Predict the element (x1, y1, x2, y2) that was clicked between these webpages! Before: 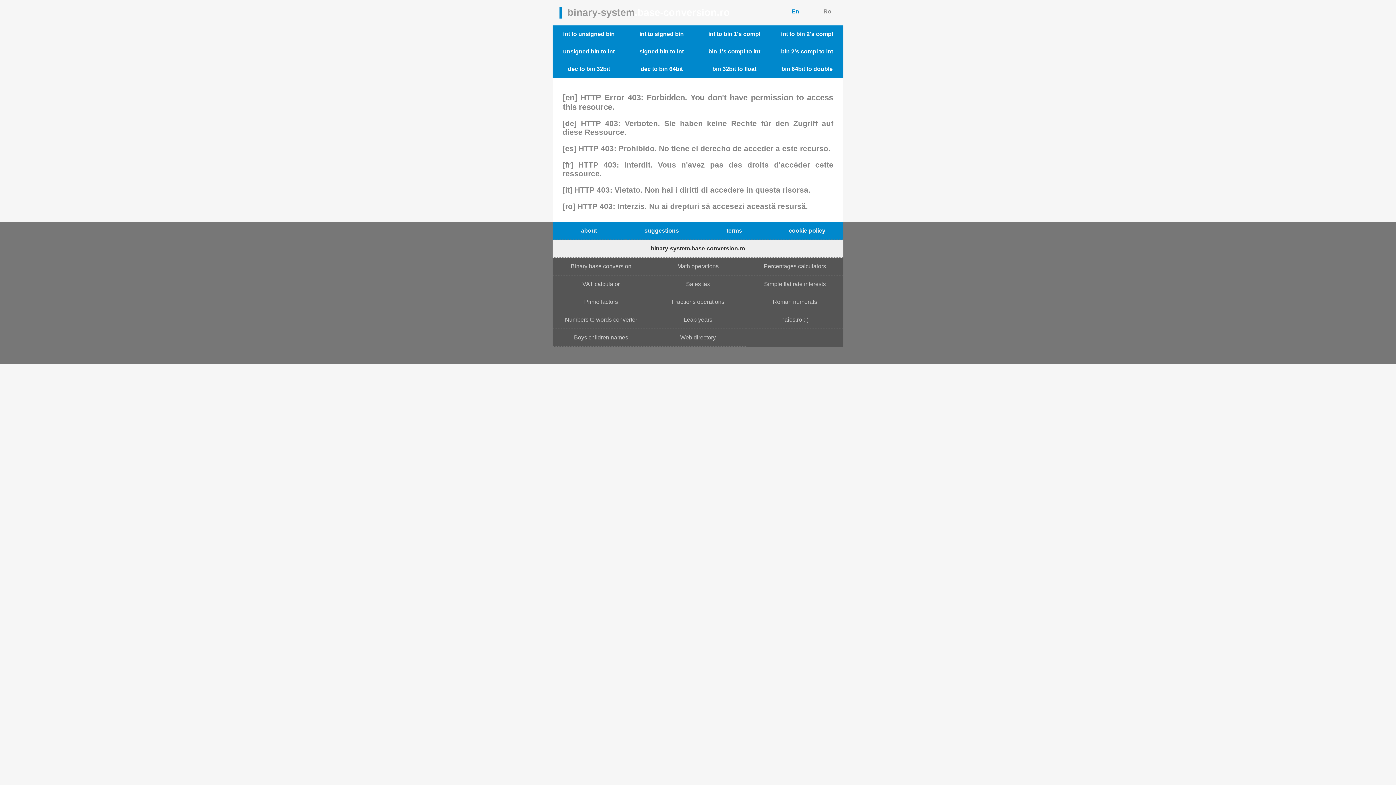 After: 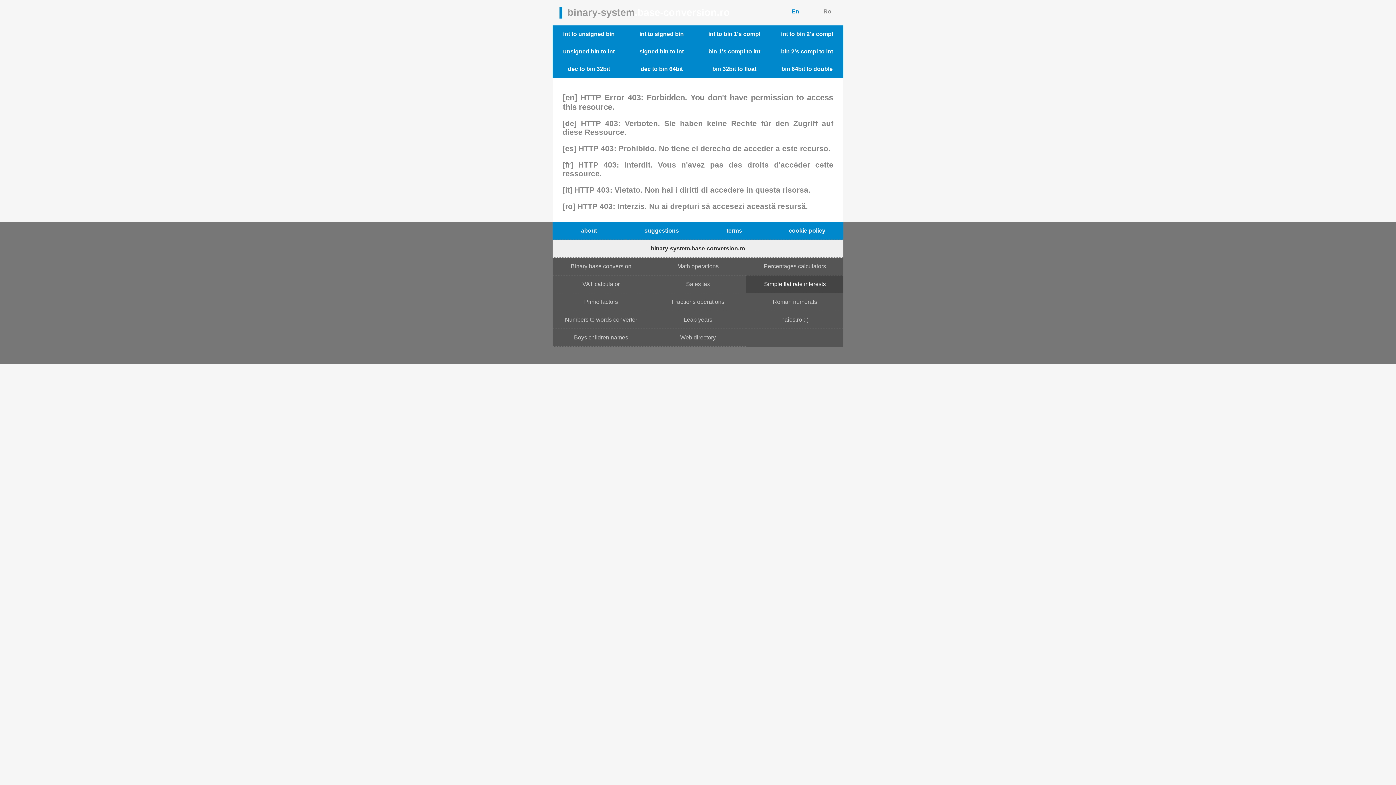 Action: bbox: (746, 275, 843, 293) label: Simple flat rate interests